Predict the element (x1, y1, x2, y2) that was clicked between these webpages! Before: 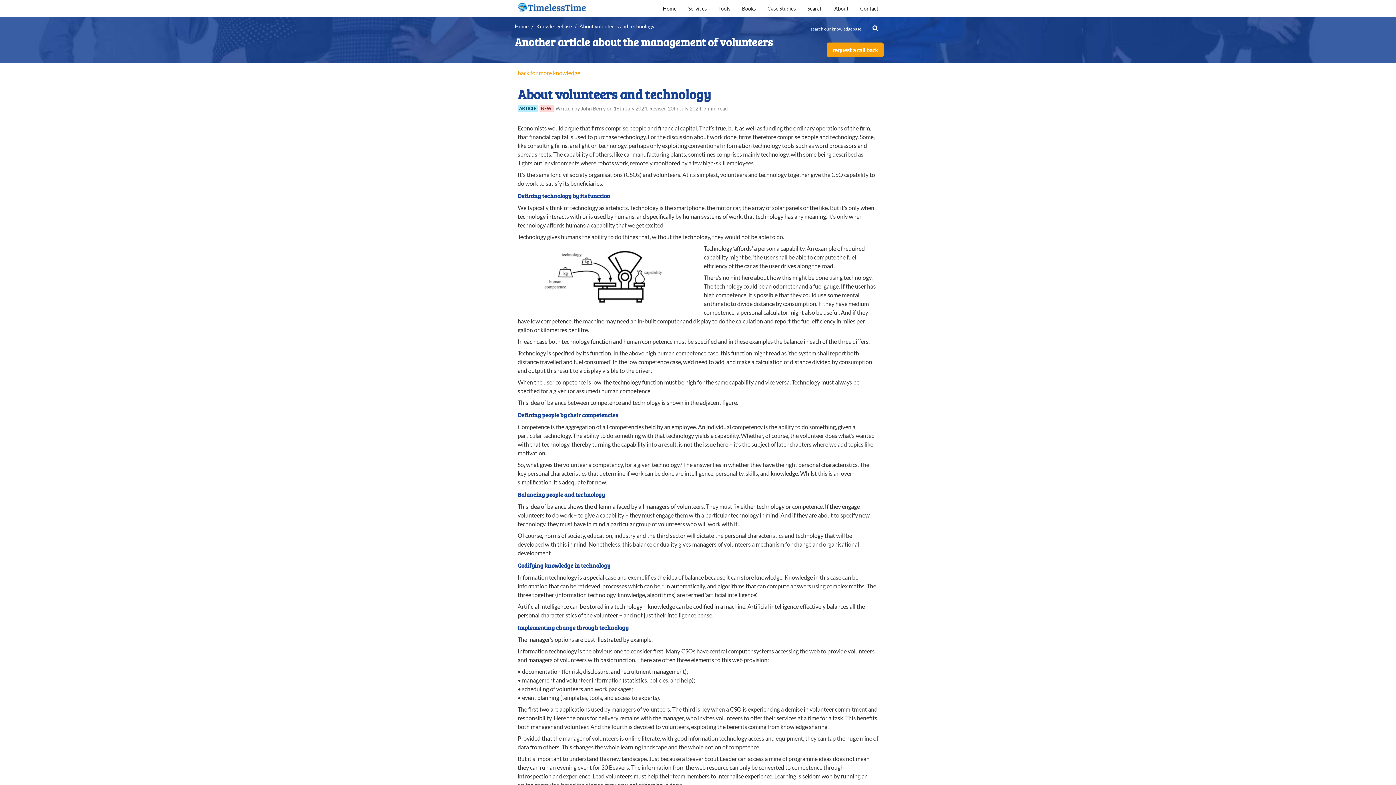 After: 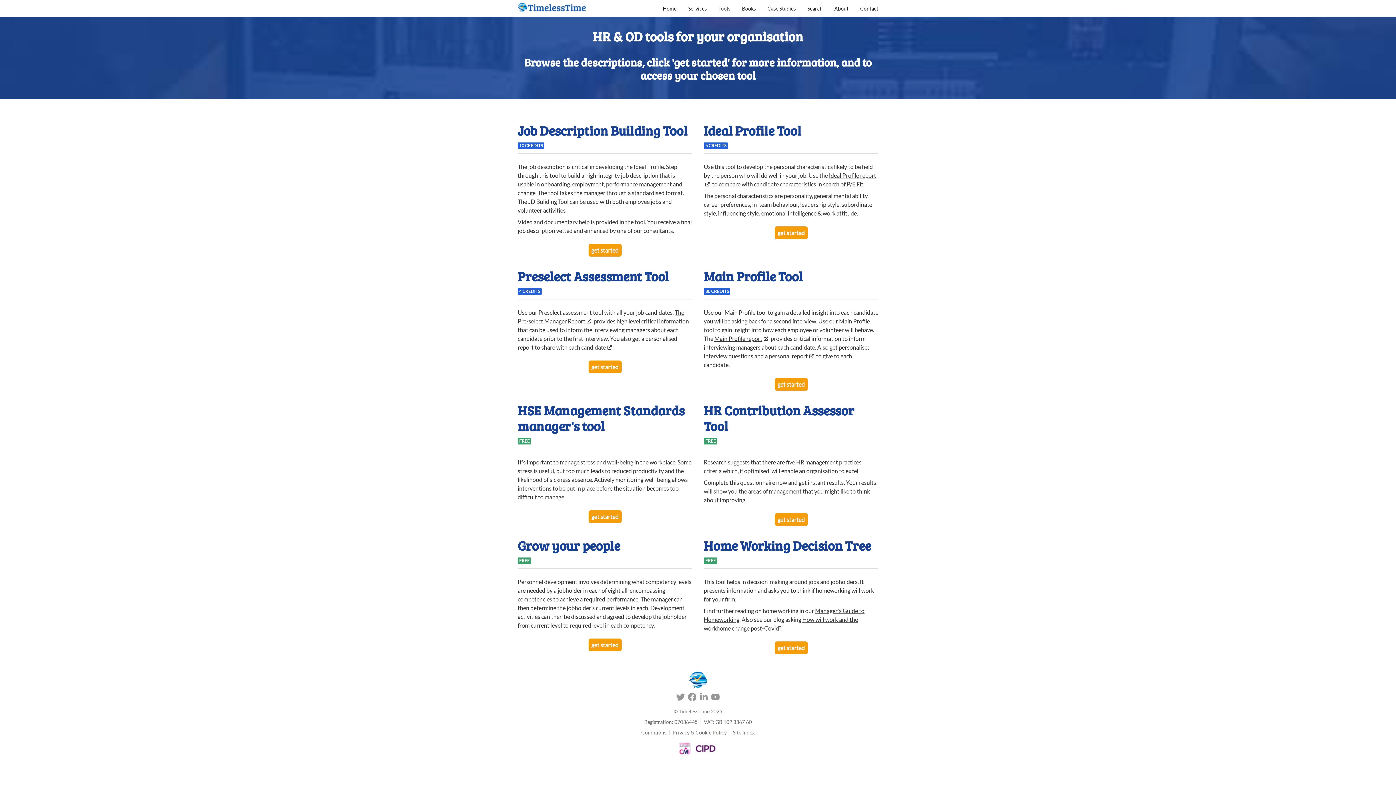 Action: label: Tools bbox: (718, 4, 730, 12)